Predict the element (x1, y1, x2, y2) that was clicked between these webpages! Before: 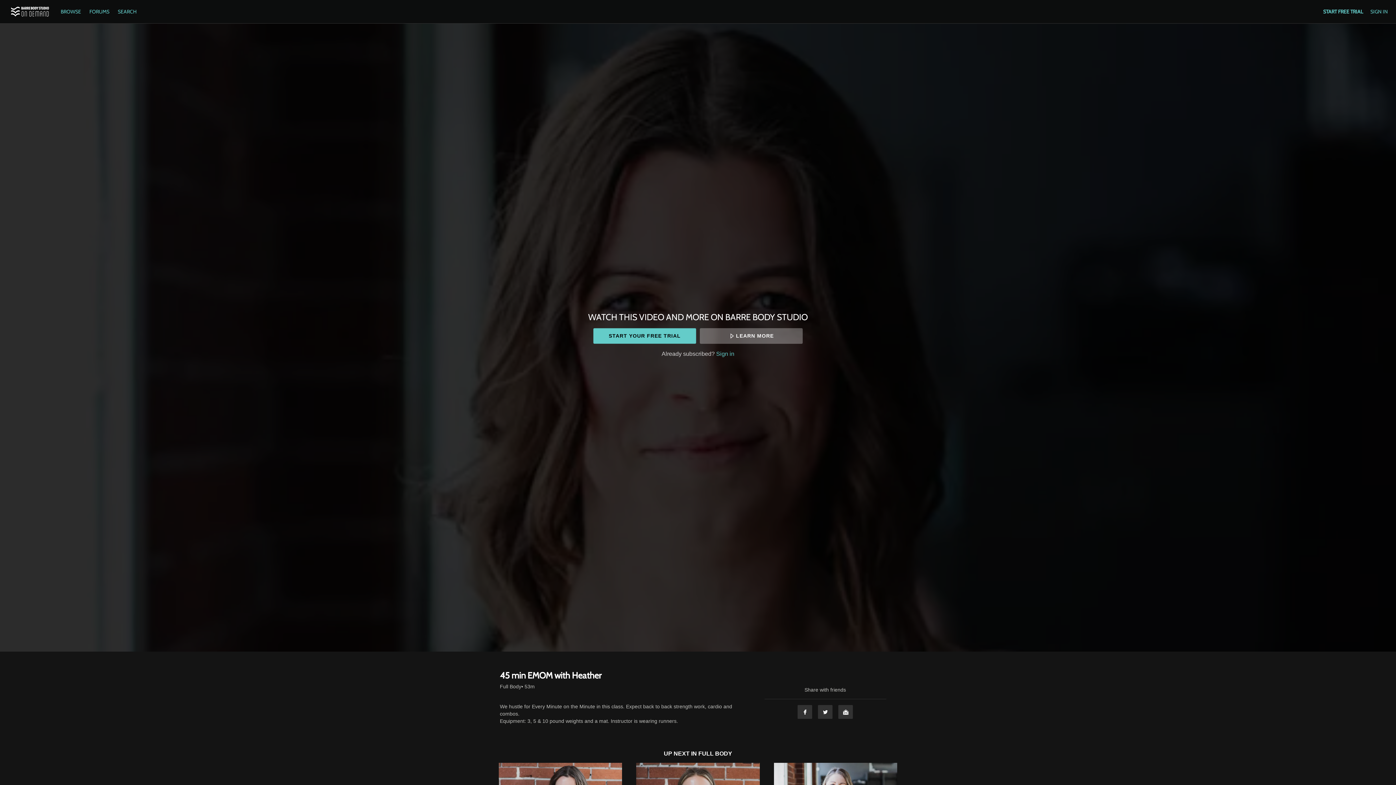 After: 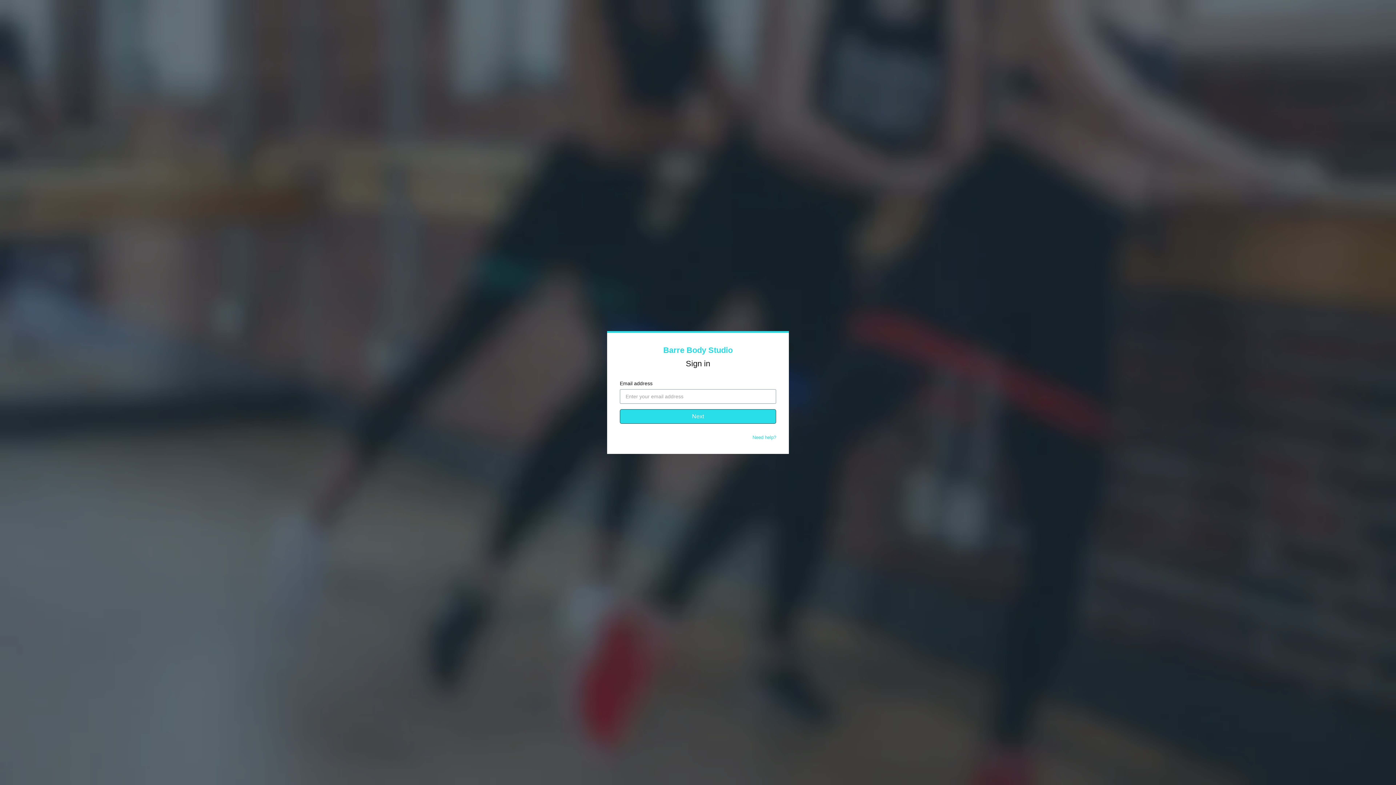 Action: label: Sign in bbox: (716, 350, 734, 357)